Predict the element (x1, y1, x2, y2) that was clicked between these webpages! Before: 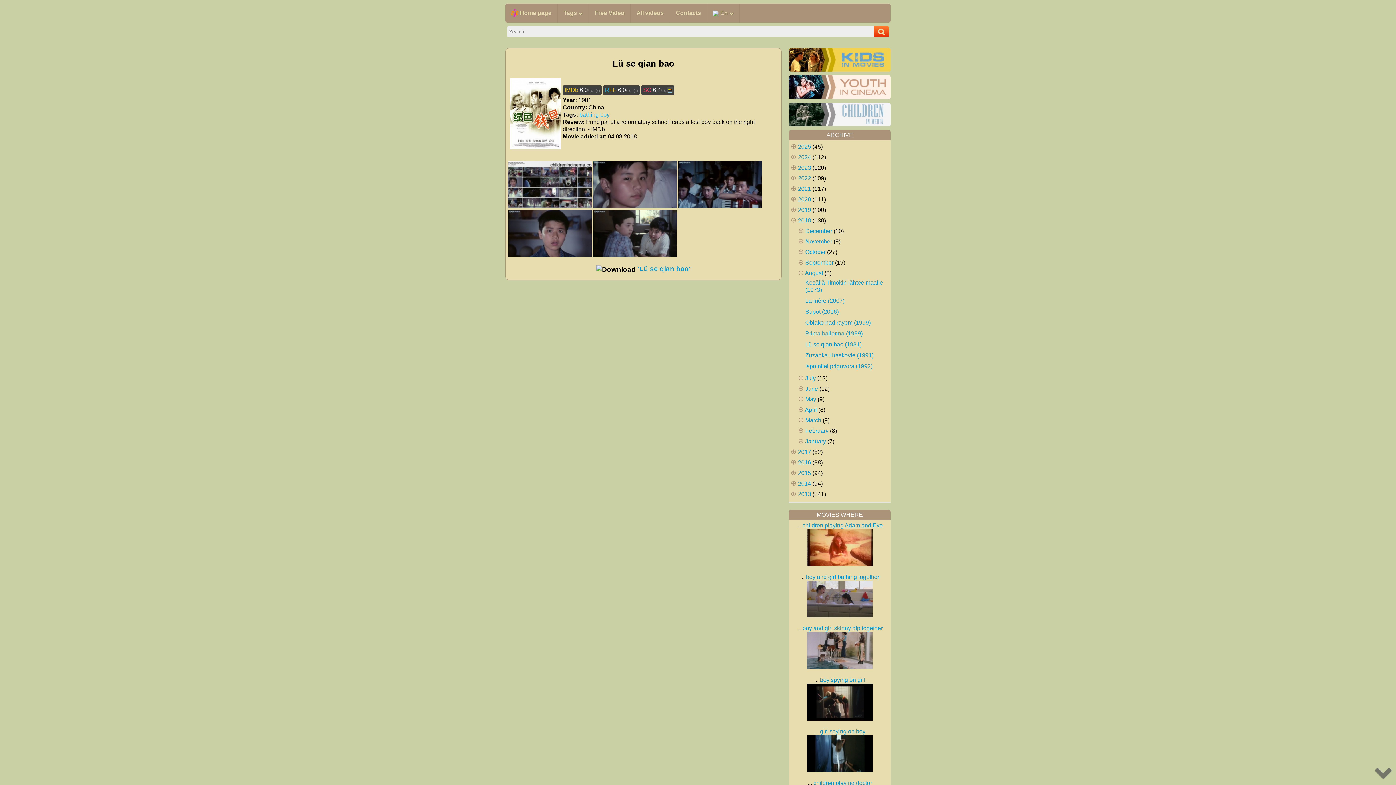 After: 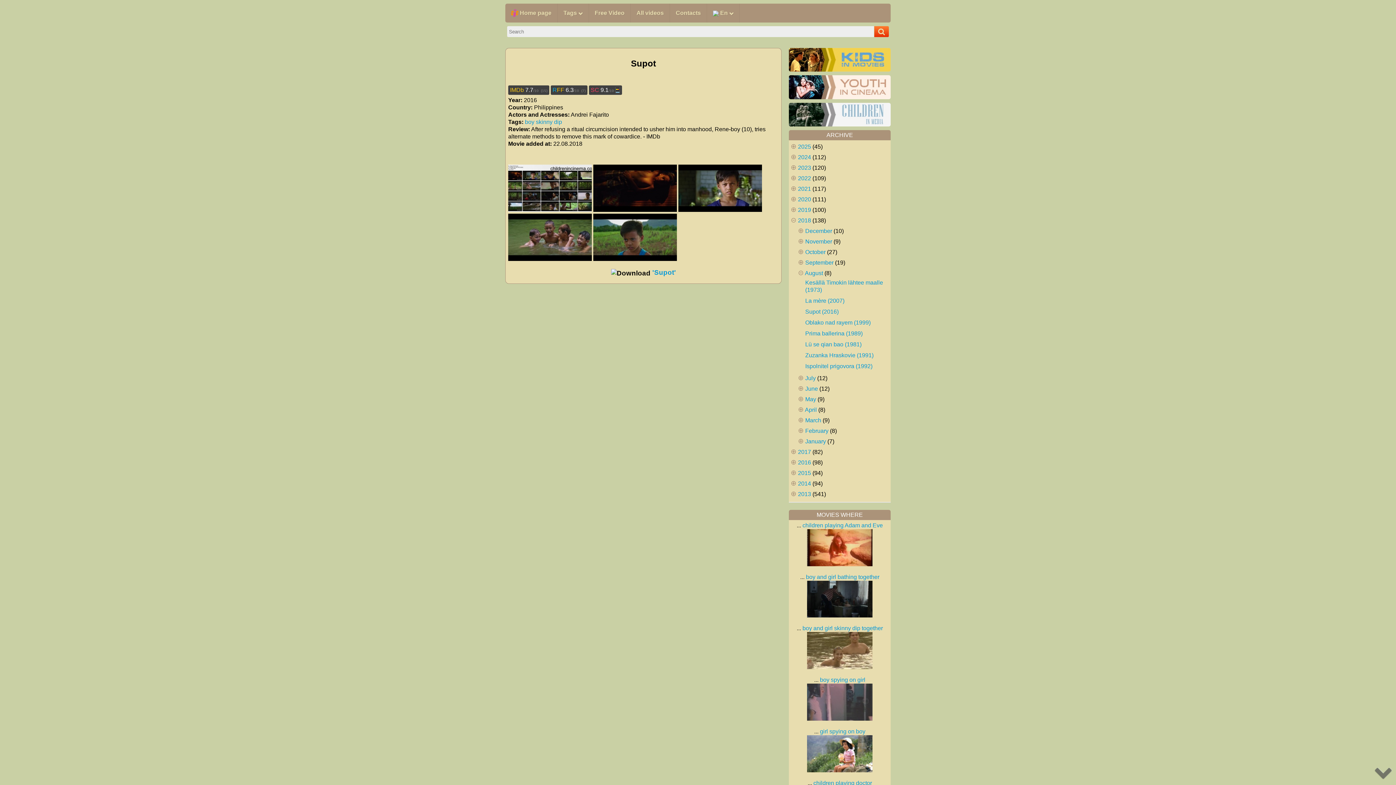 Action: bbox: (805, 308, 838, 314) label: Supot (2016)